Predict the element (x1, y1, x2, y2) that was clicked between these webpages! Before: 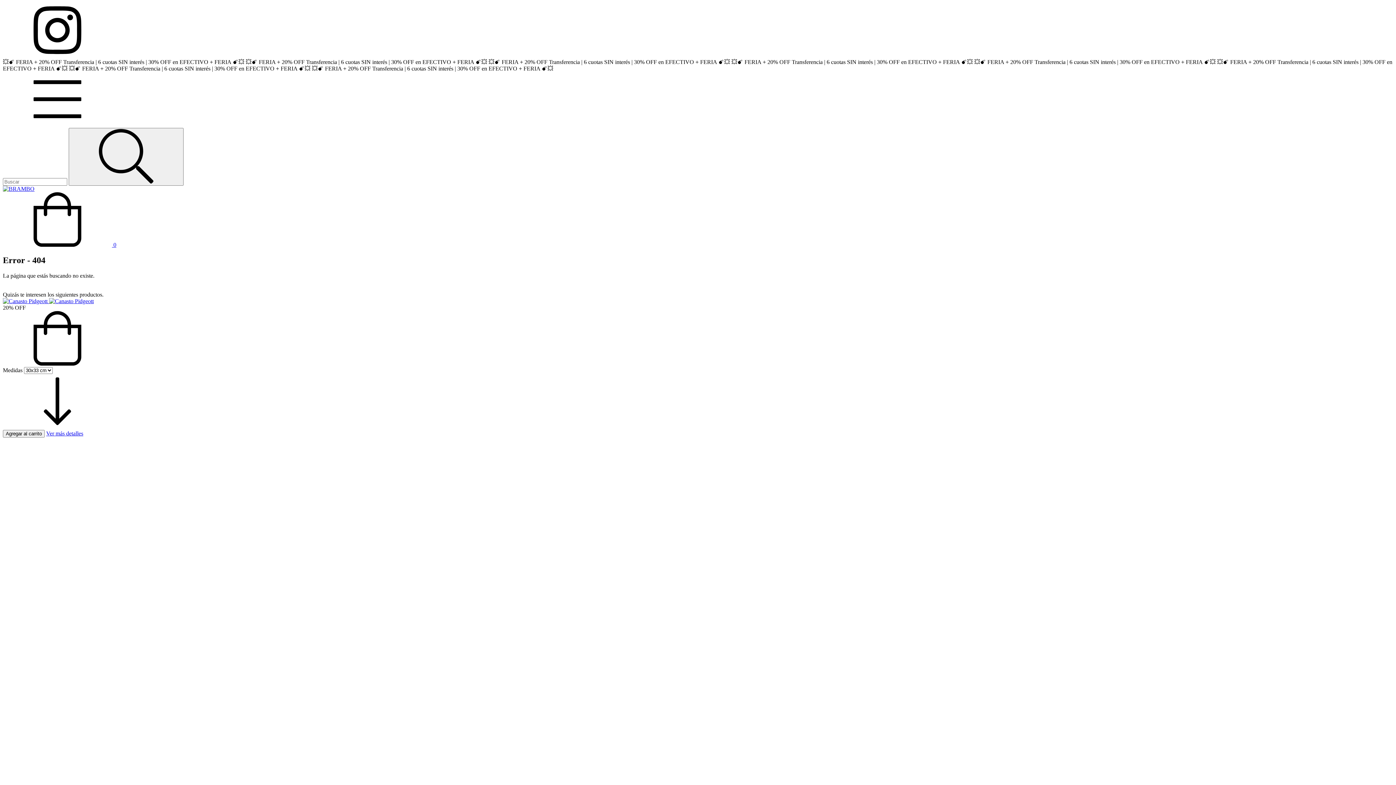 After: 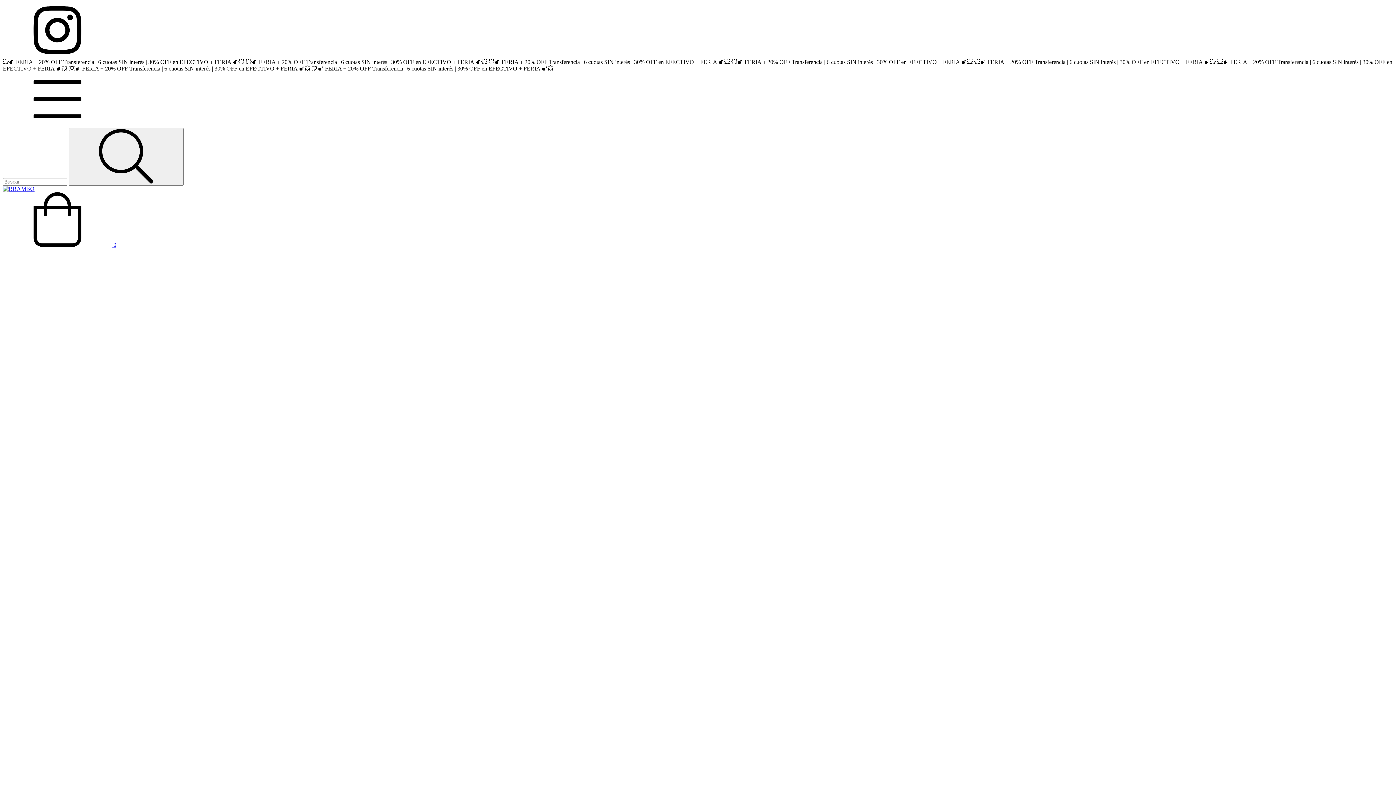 Action: label: Ver más detalles bbox: (46, 430, 83, 436)